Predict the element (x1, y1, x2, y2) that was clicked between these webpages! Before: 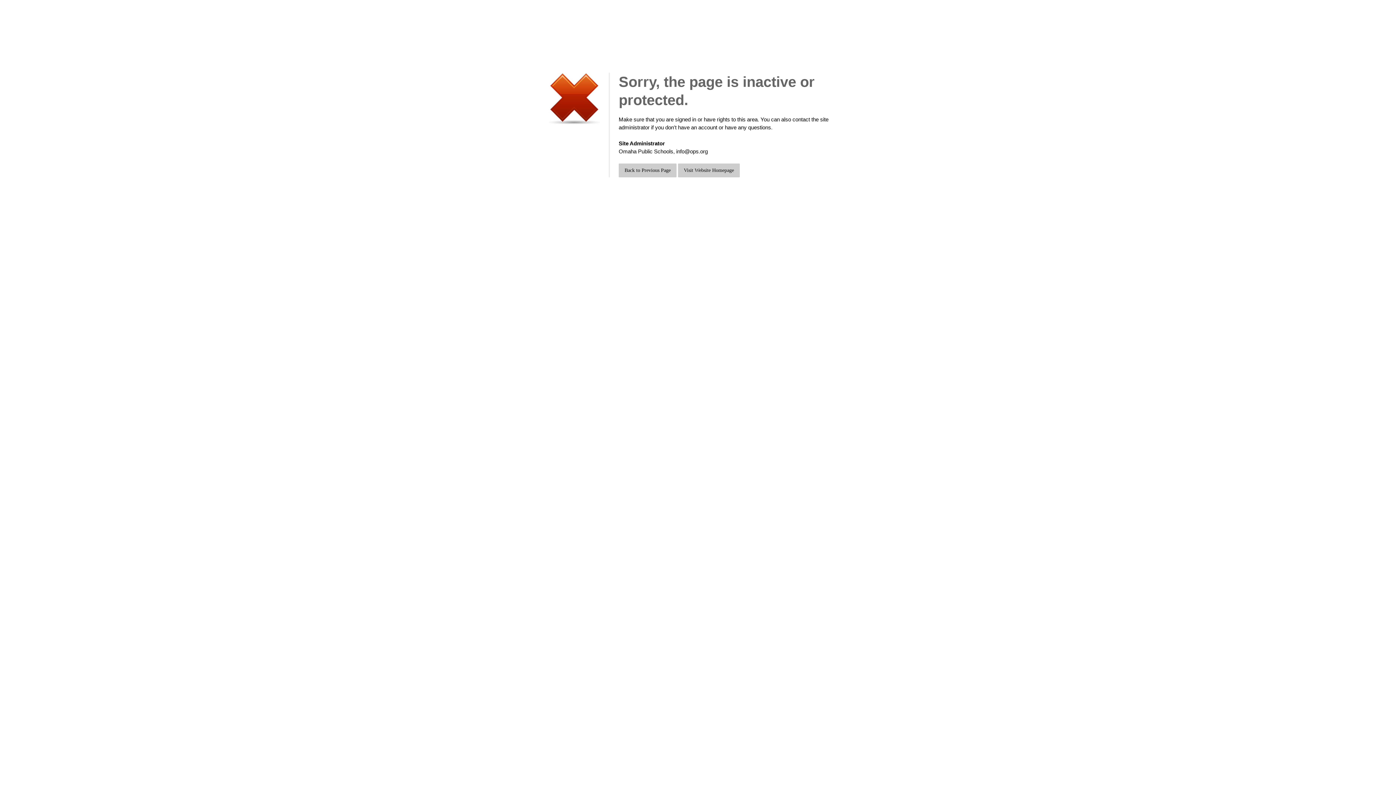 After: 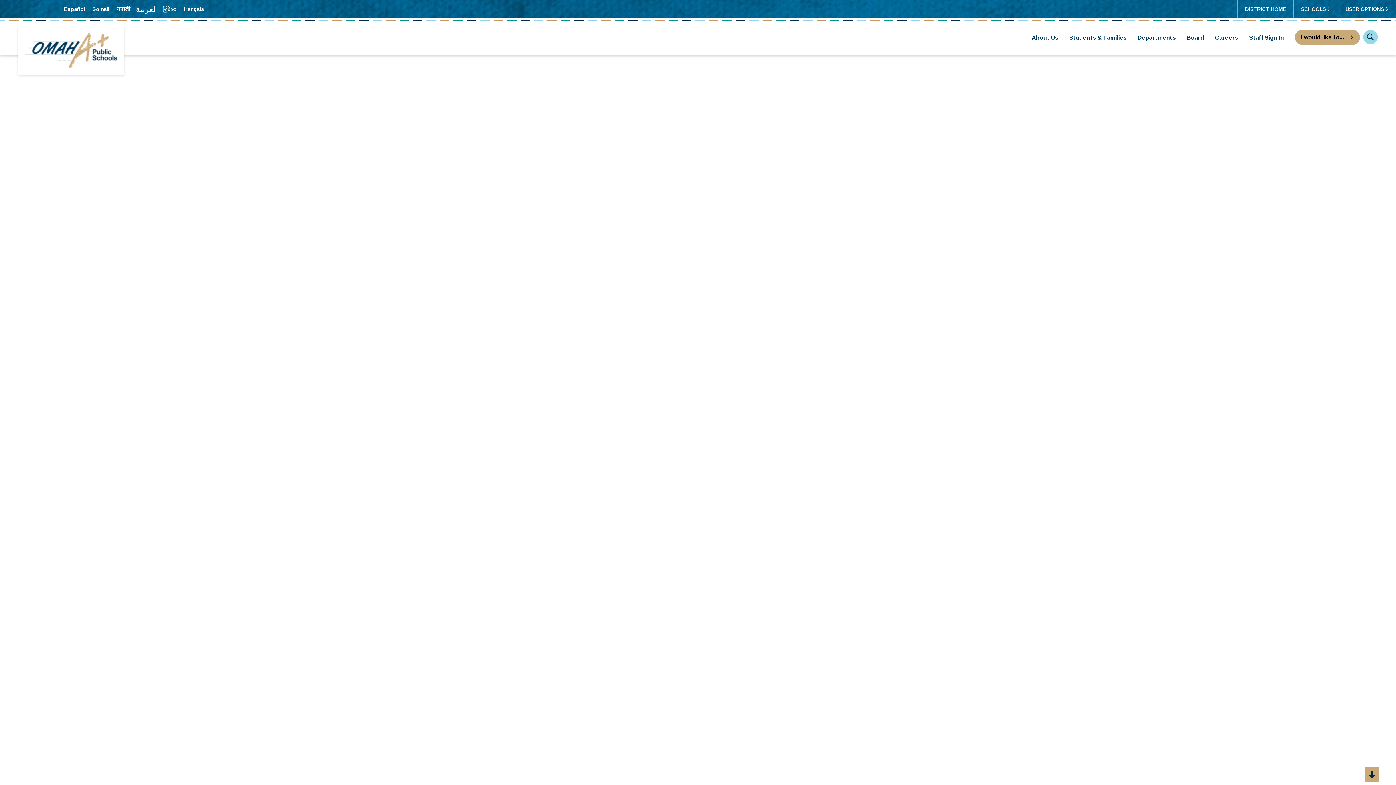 Action: bbox: (678, 163, 740, 177) label: Visit Website Homepage